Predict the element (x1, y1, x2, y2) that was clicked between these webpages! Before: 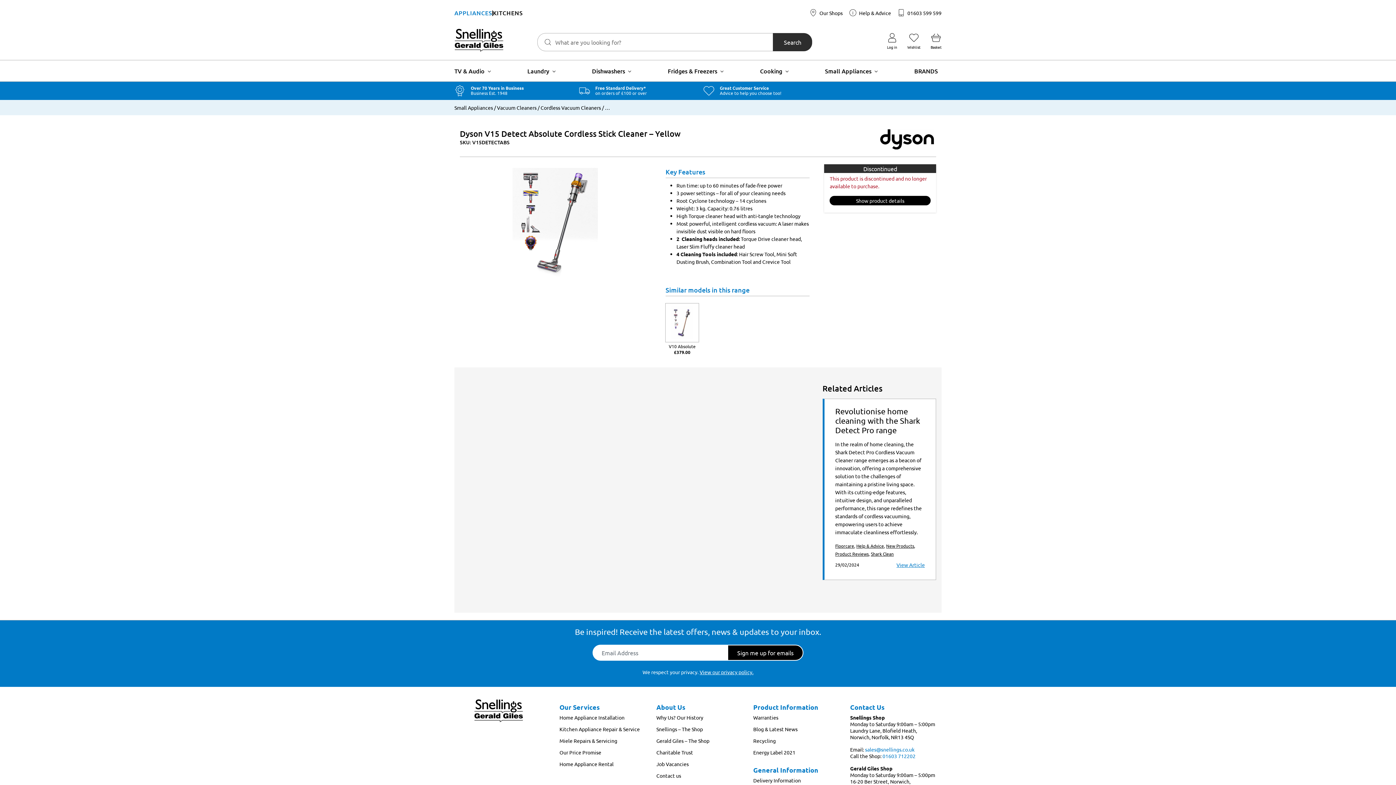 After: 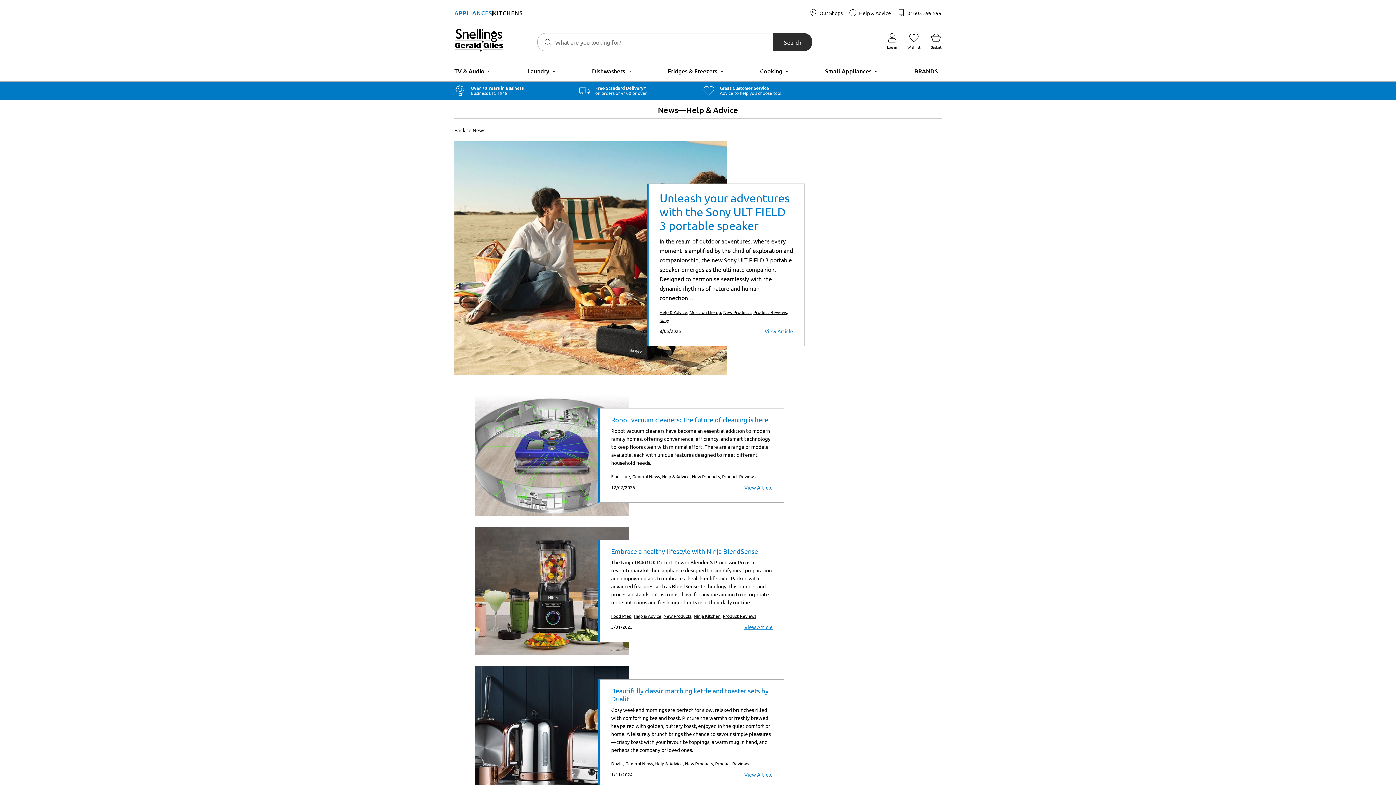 Action: bbox: (856, 543, 884, 549) label: Help & Advice